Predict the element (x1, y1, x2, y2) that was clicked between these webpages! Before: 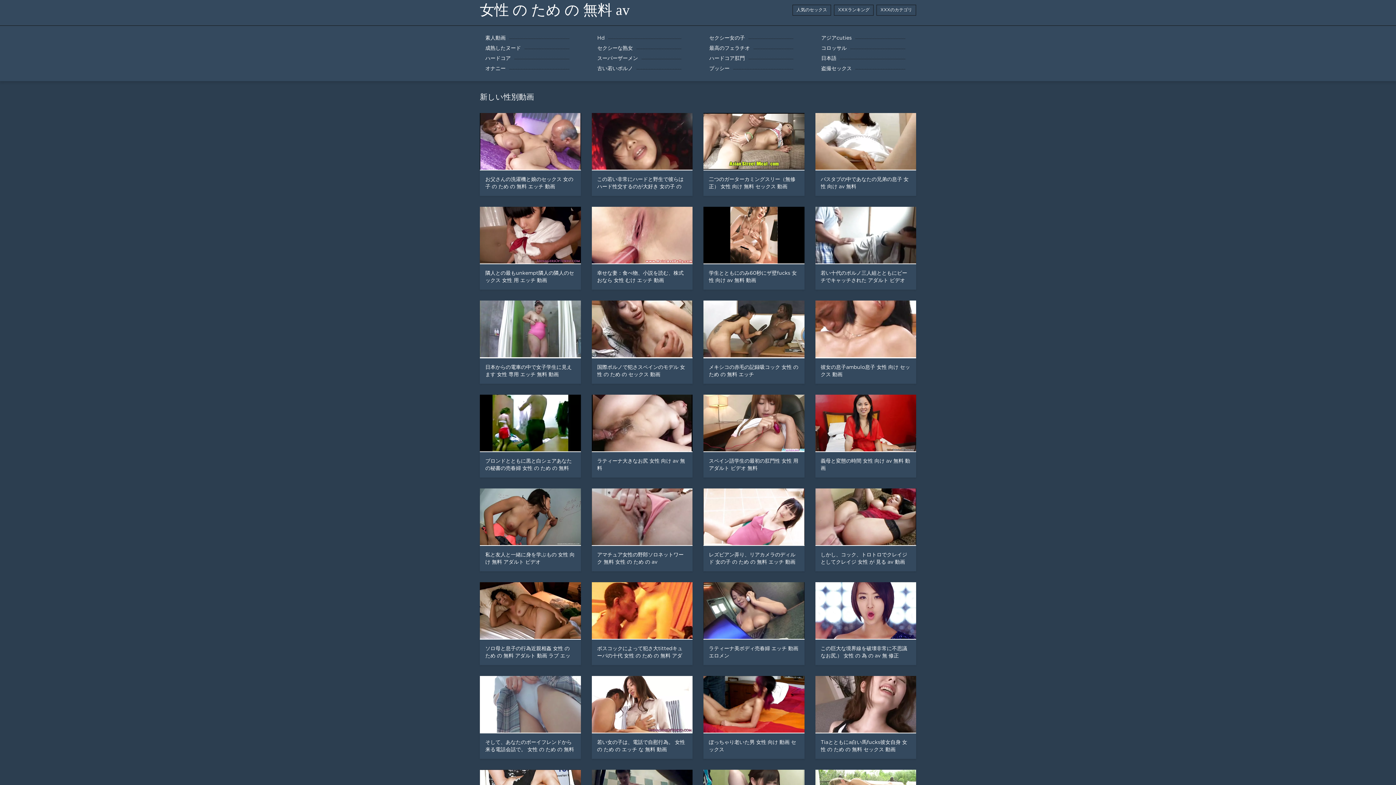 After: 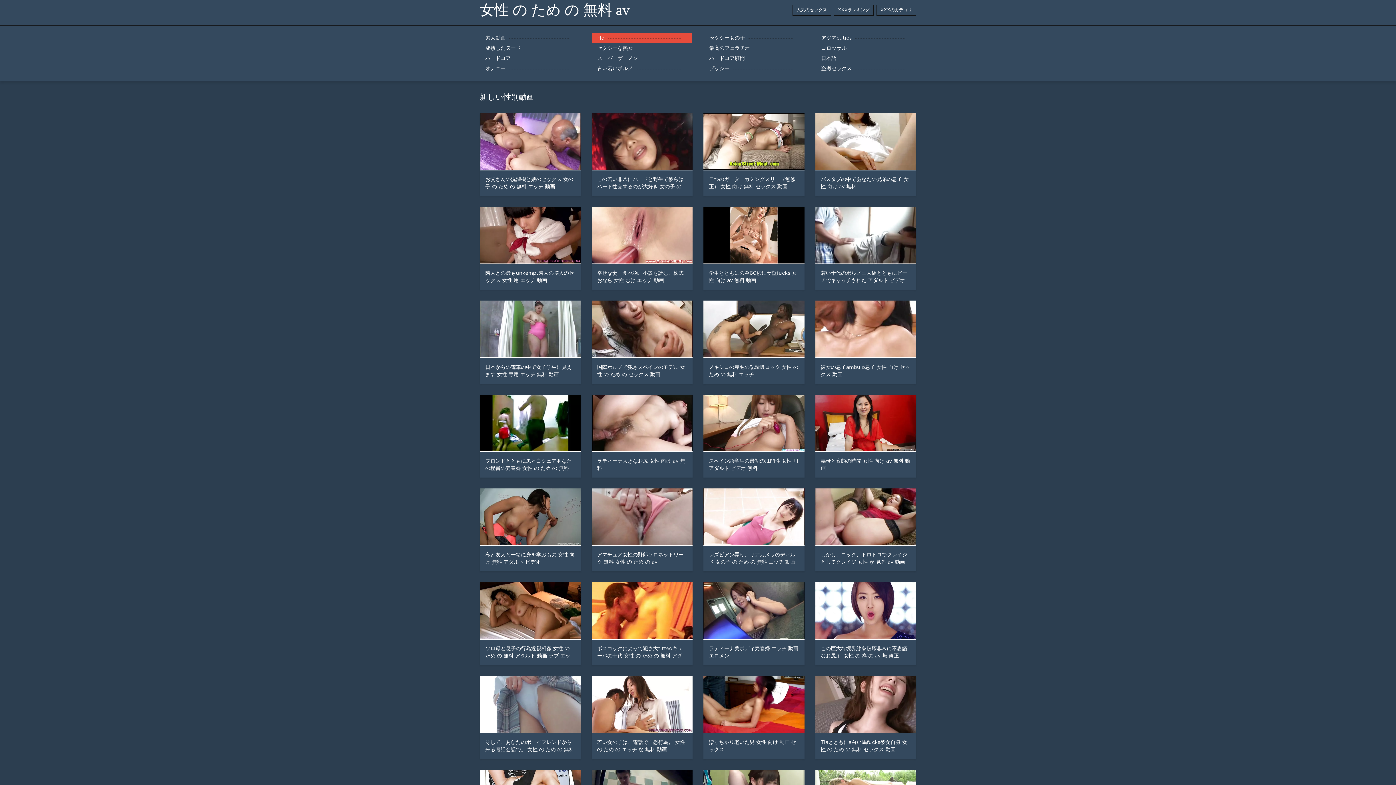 Action: bbox: (592, 33, 692, 43) label: Hd